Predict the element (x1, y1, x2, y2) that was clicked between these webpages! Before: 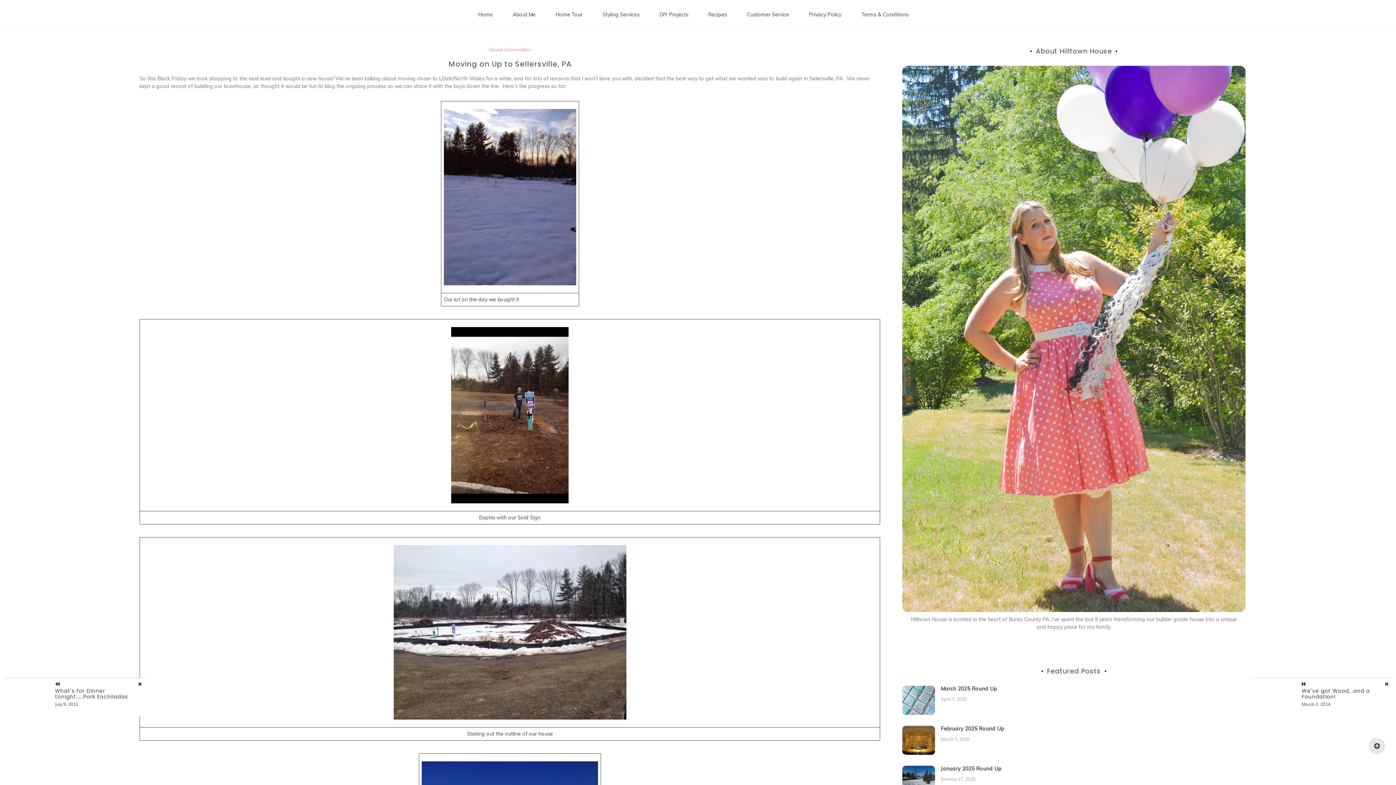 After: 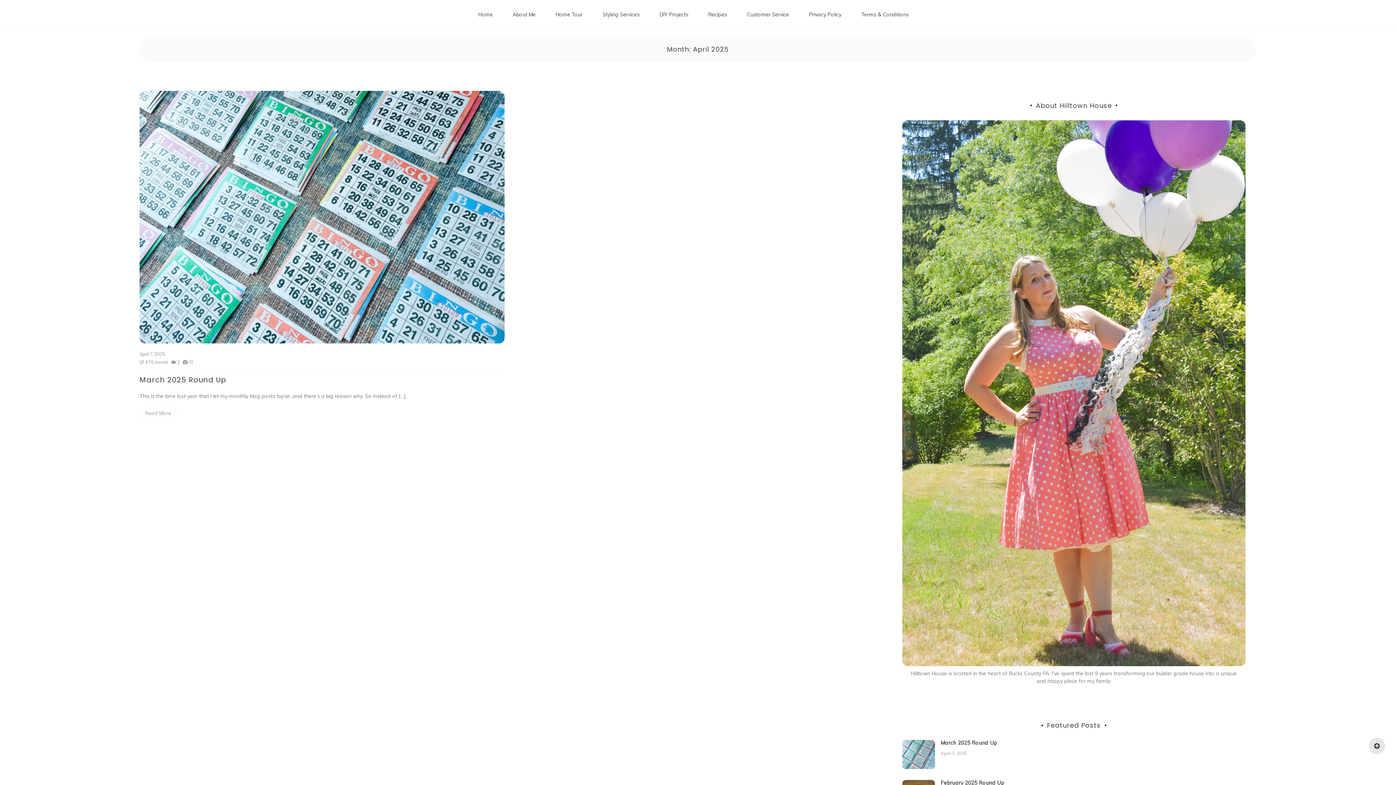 Action: bbox: (941, 696, 966, 702) label: April 7, 2025